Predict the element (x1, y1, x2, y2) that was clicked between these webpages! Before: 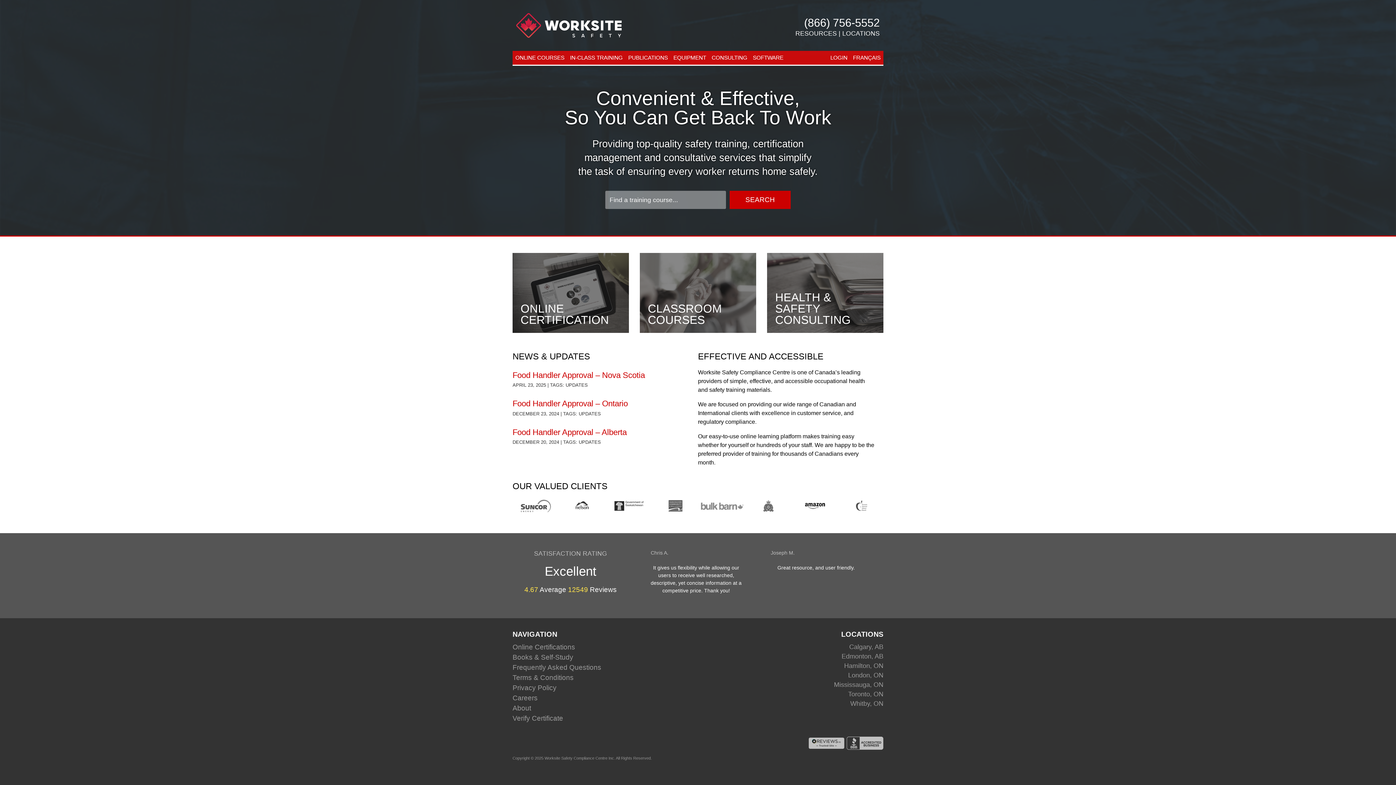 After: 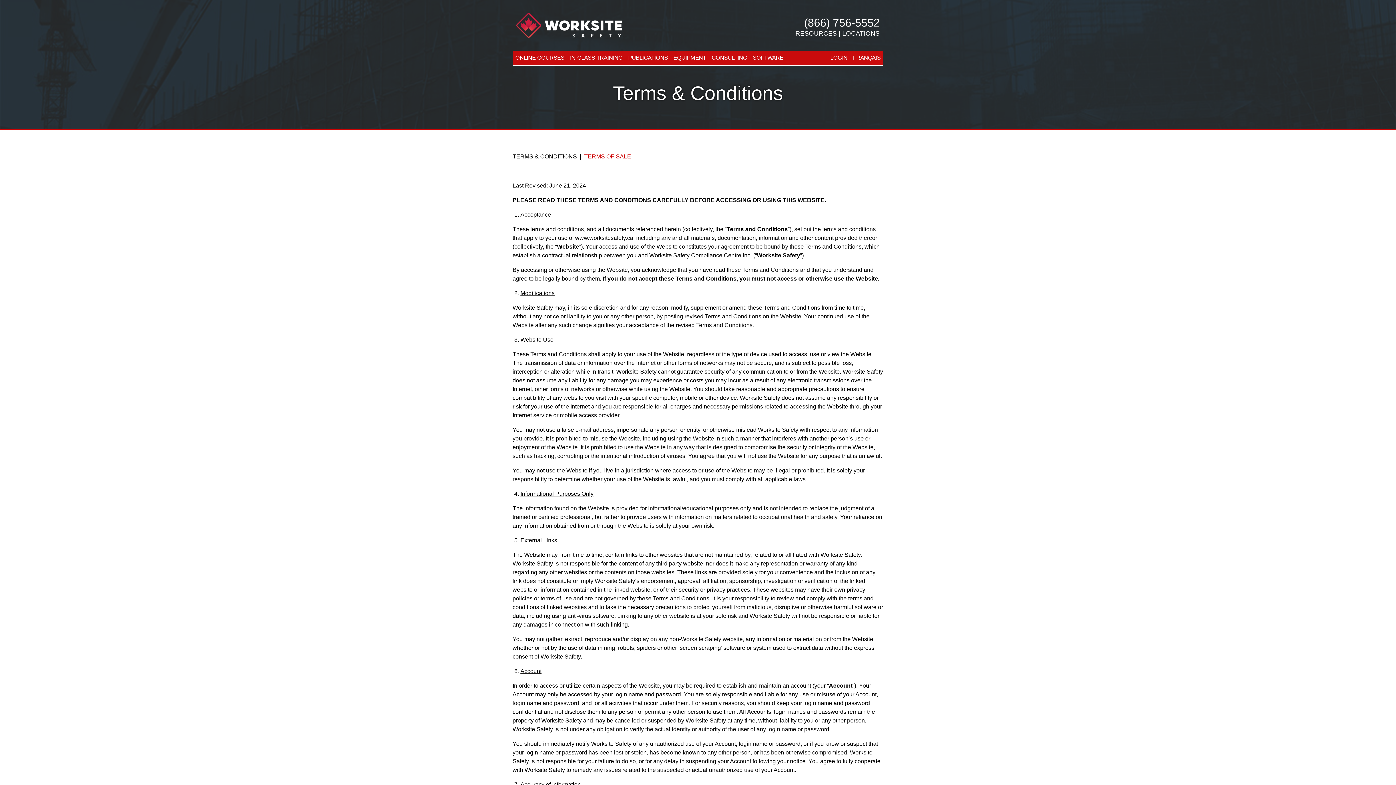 Action: label: Terms & Conditions bbox: (512, 673, 690, 683)